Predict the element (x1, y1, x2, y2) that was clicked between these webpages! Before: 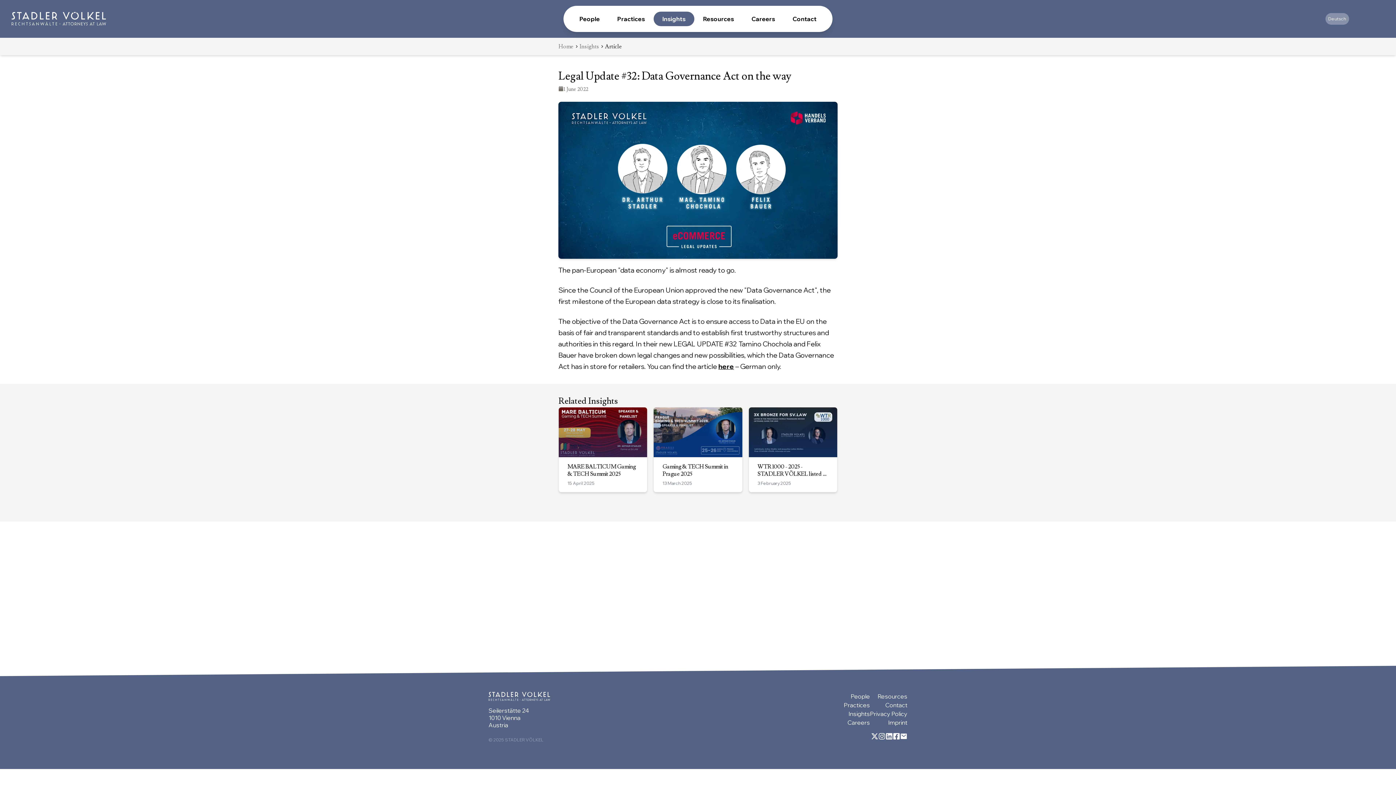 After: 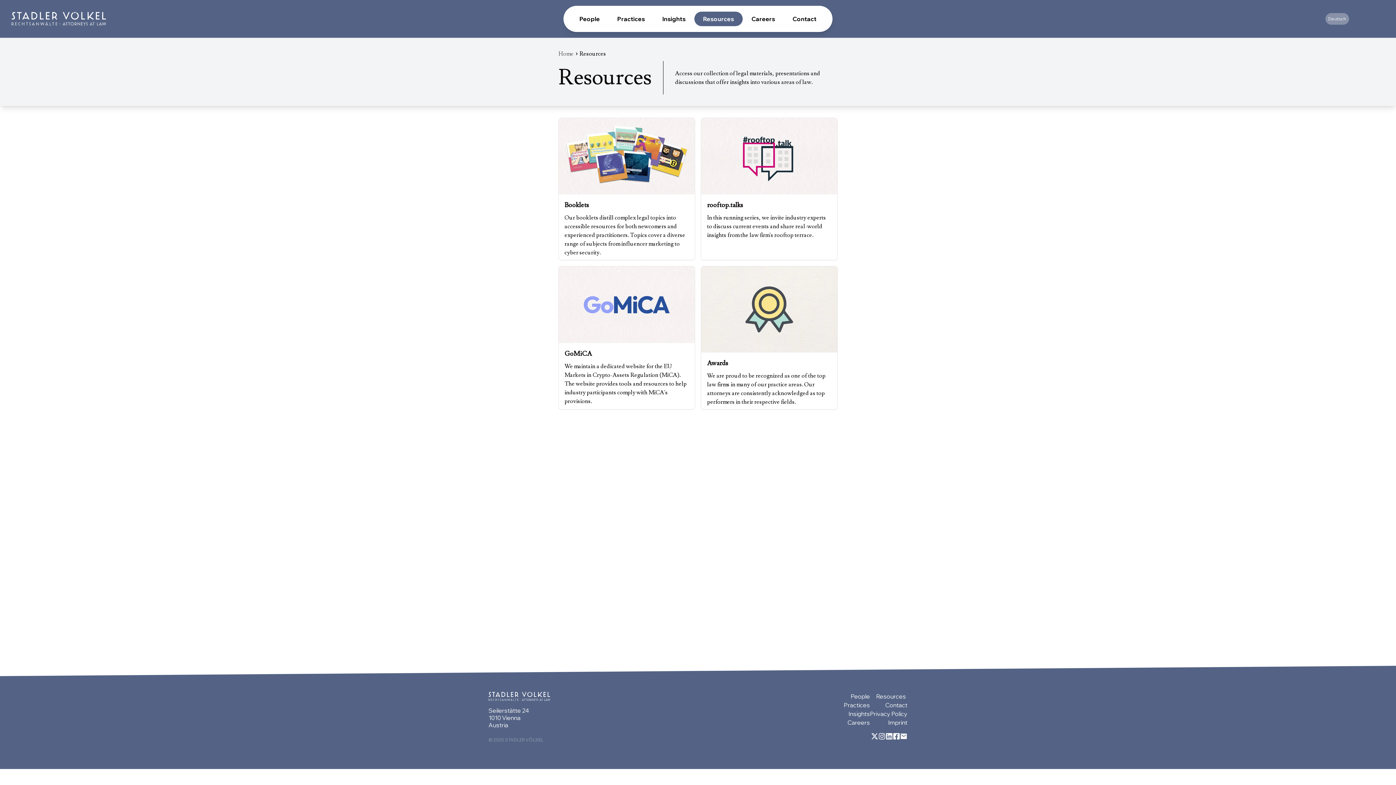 Action: bbox: (877, 692, 907, 701) label: Resources